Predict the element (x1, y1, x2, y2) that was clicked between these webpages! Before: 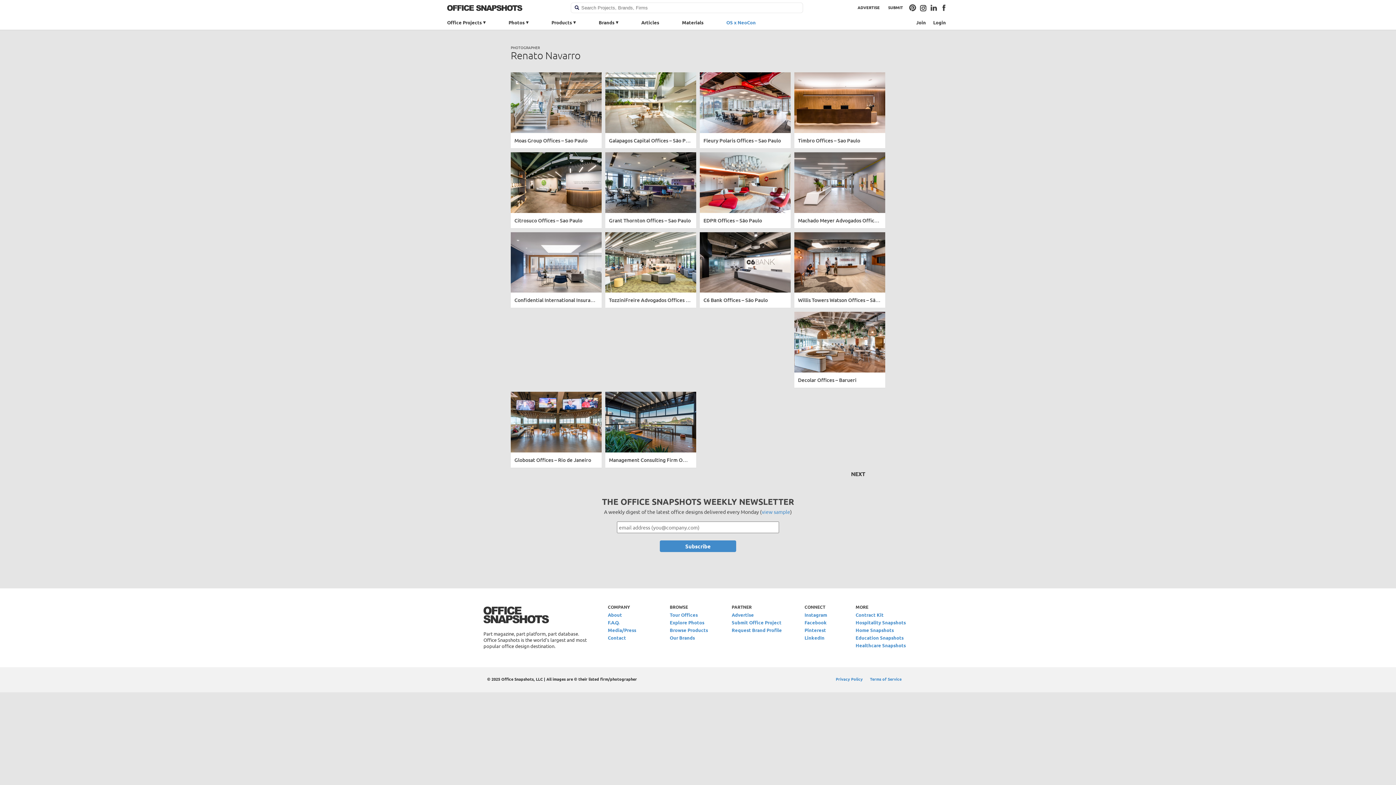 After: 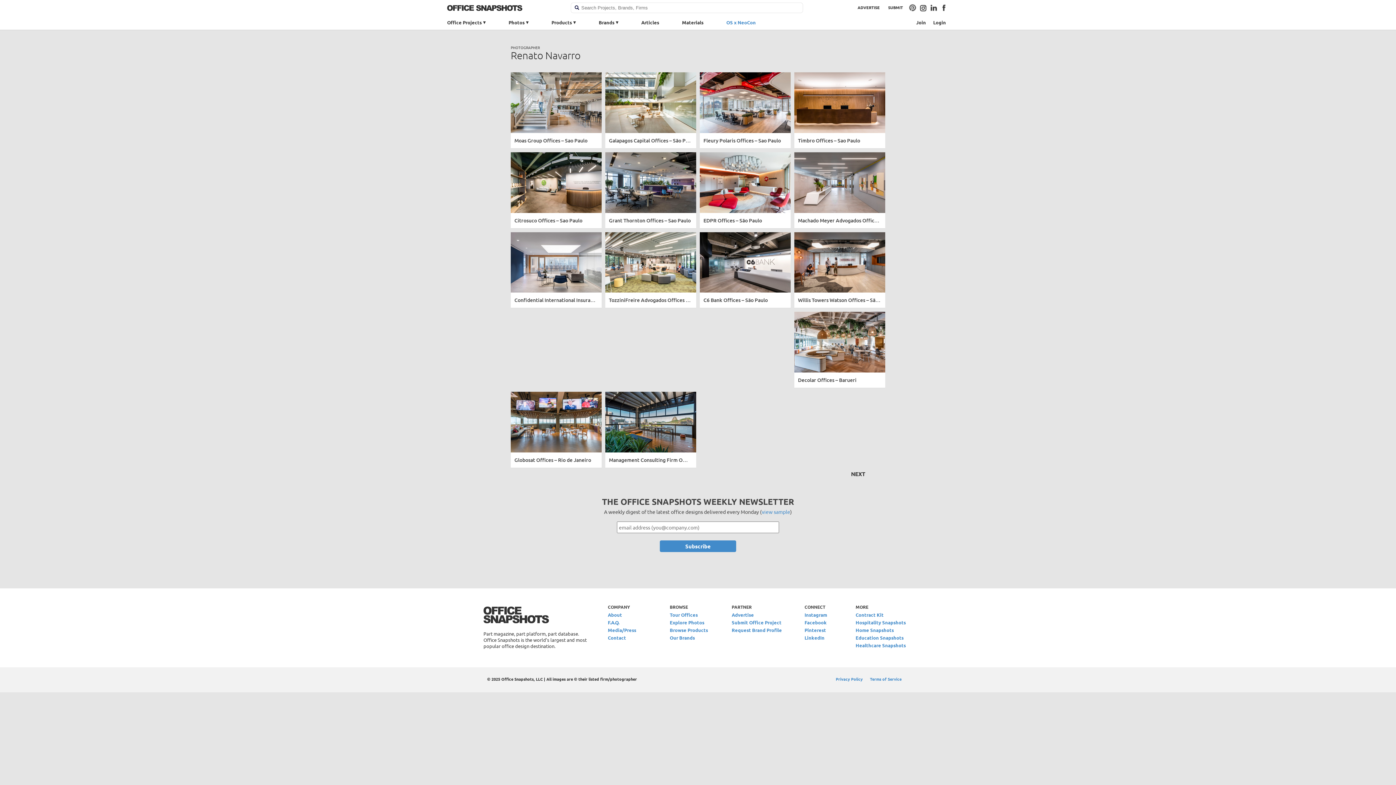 Action: bbox: (909, 4, 916, 11)